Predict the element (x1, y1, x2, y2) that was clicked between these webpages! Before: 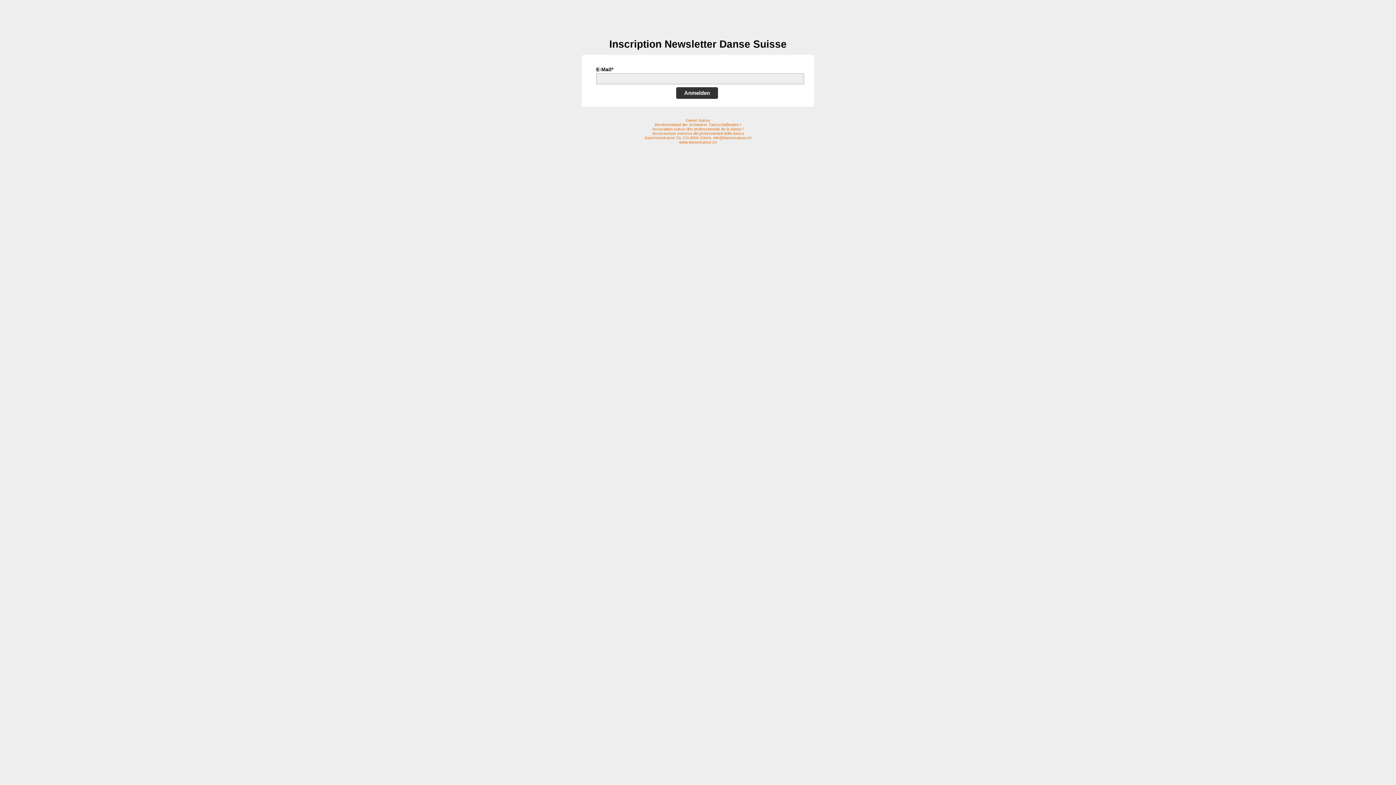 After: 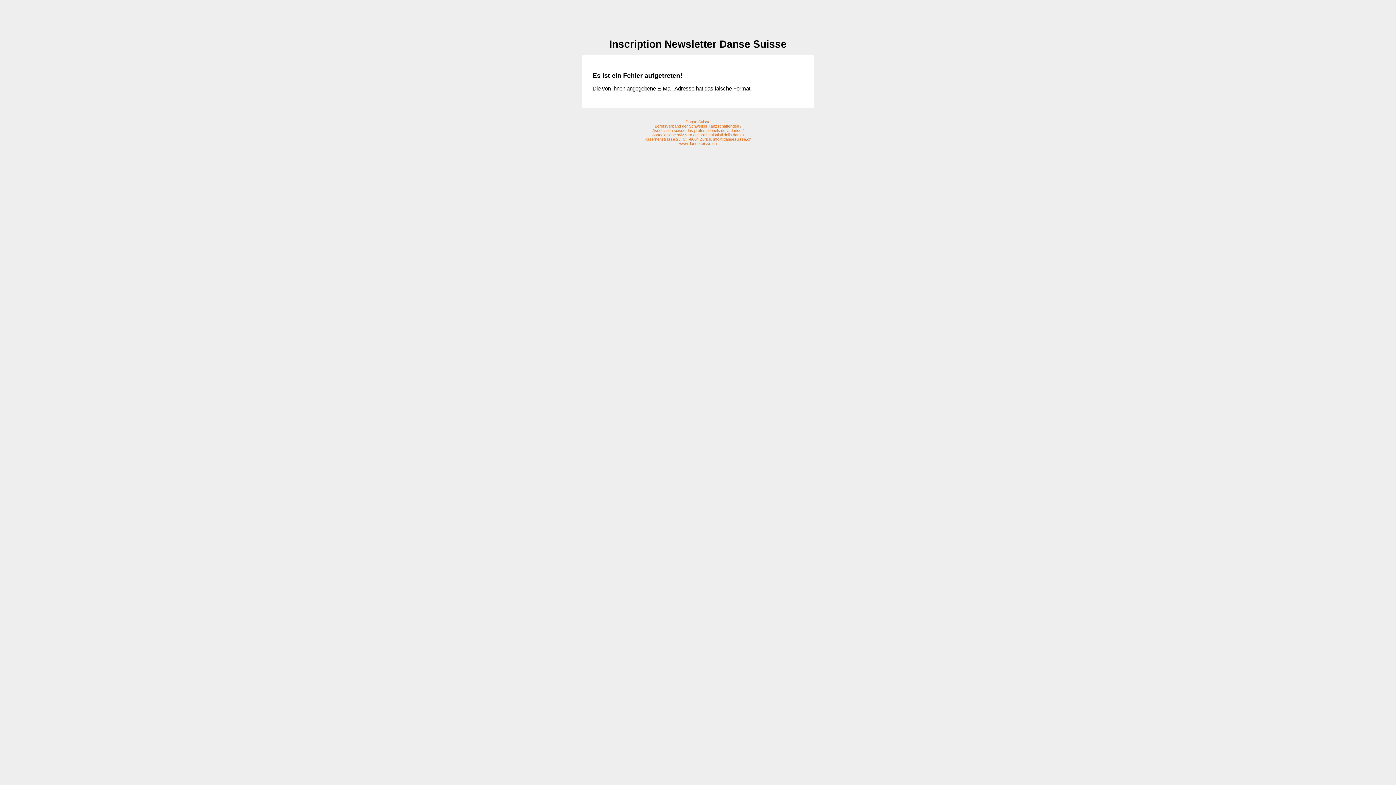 Action: label: Anmelden bbox: (676, 87, 718, 98)